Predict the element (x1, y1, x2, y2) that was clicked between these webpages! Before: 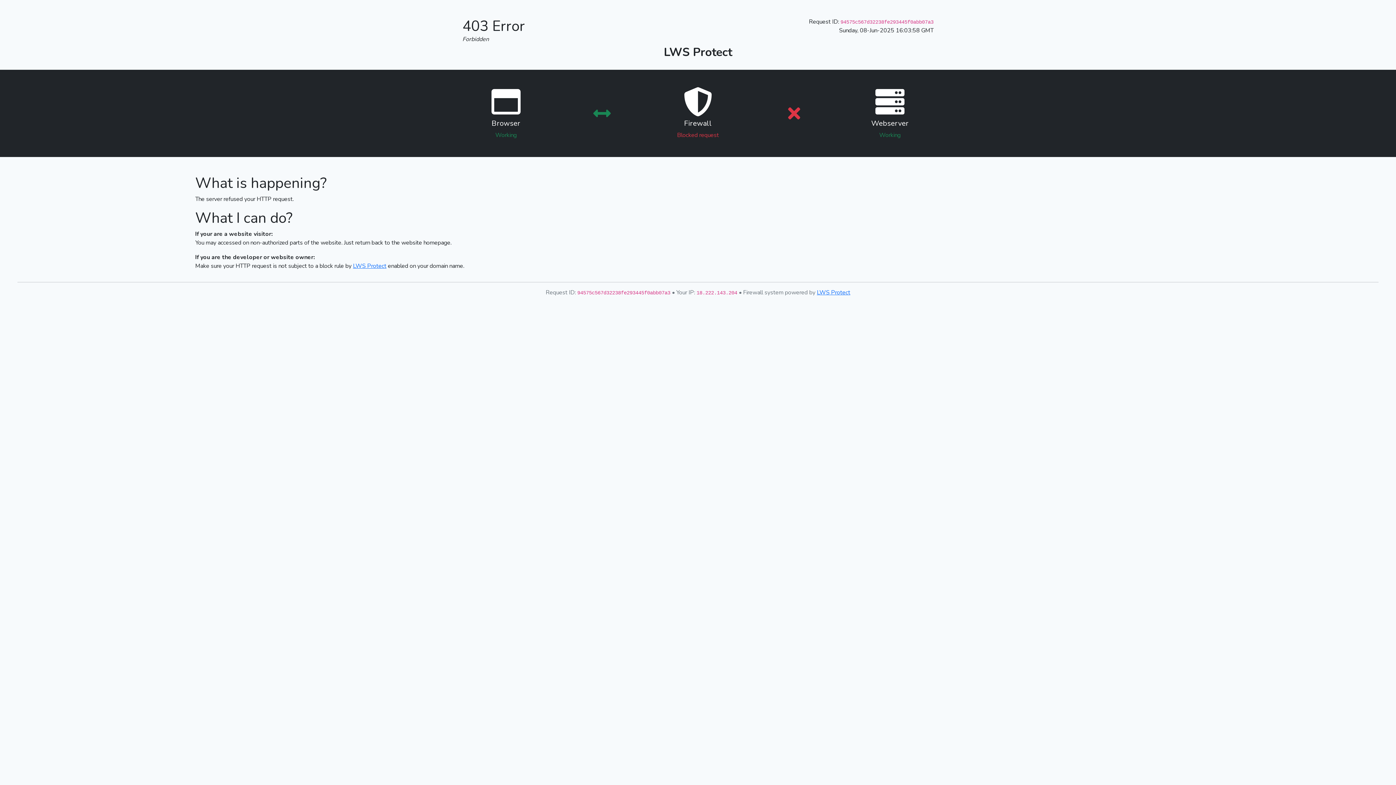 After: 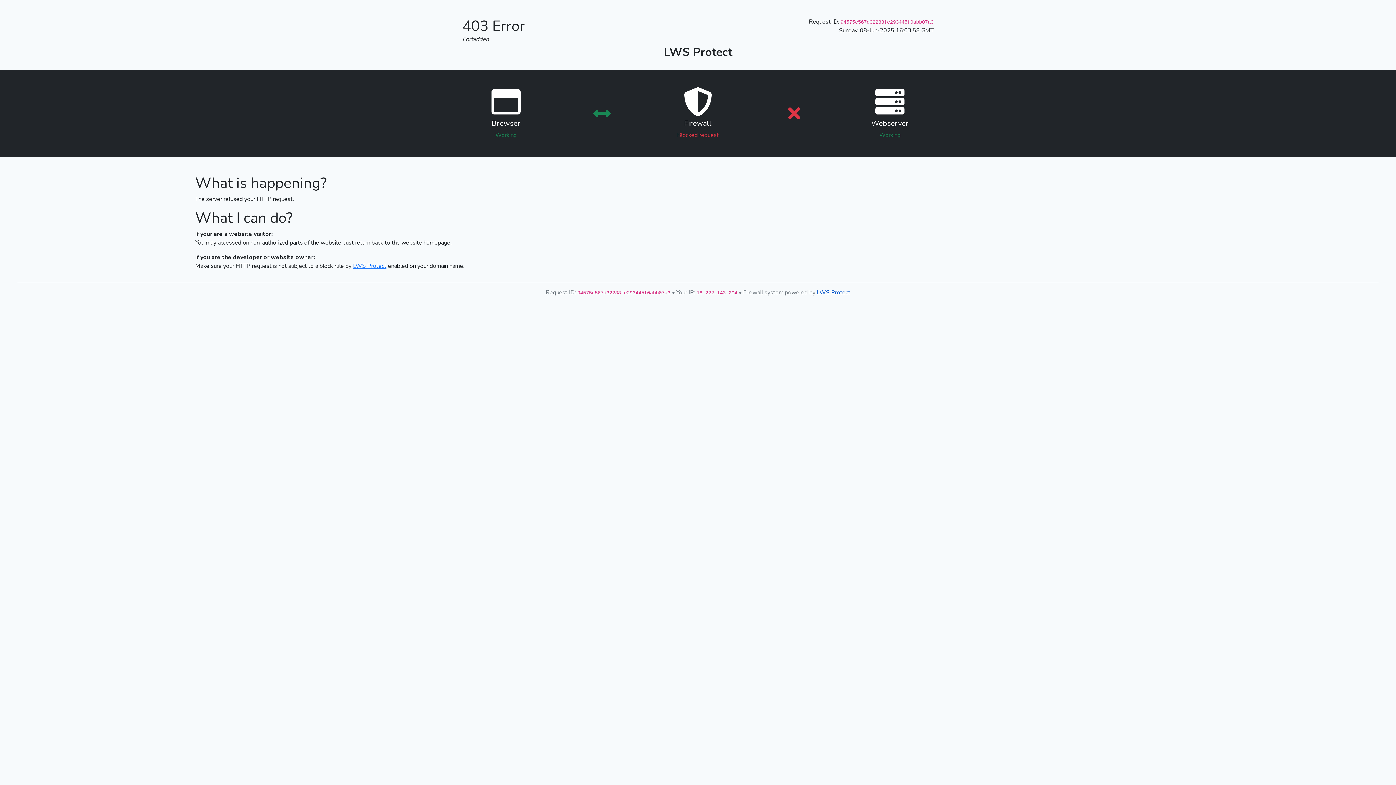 Action: bbox: (817, 288, 850, 296) label: LWS Protect